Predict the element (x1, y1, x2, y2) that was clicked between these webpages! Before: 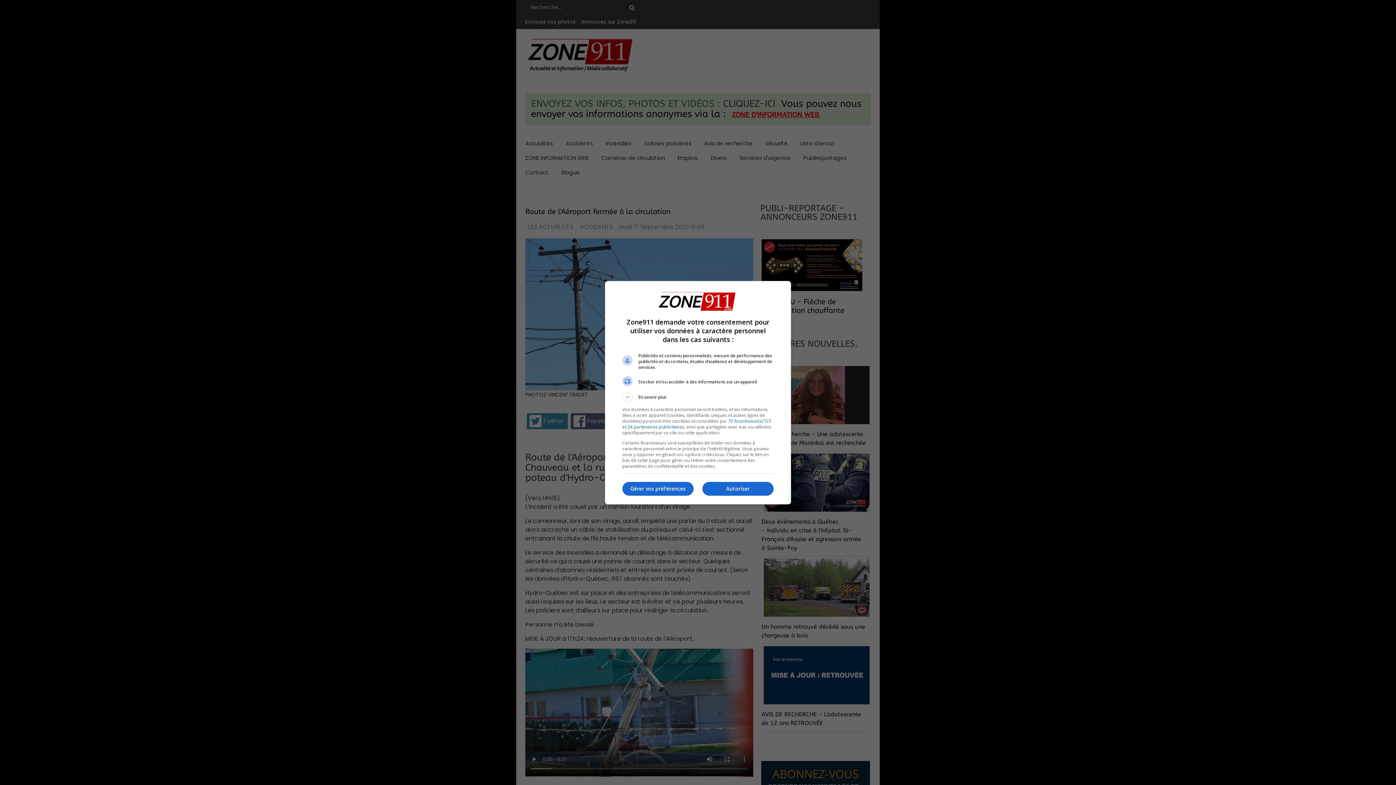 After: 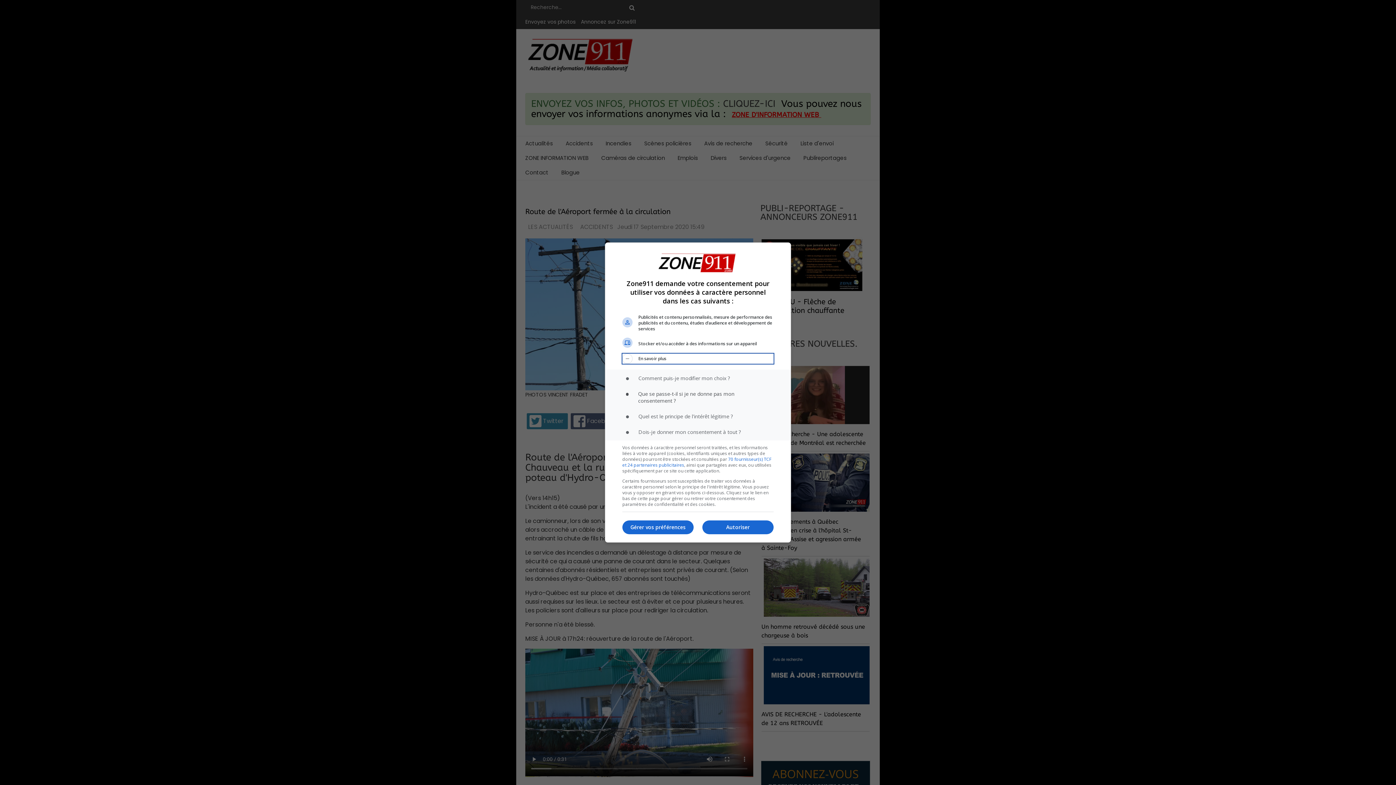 Action: bbox: (622, 392, 773, 402) label: En savoir plus